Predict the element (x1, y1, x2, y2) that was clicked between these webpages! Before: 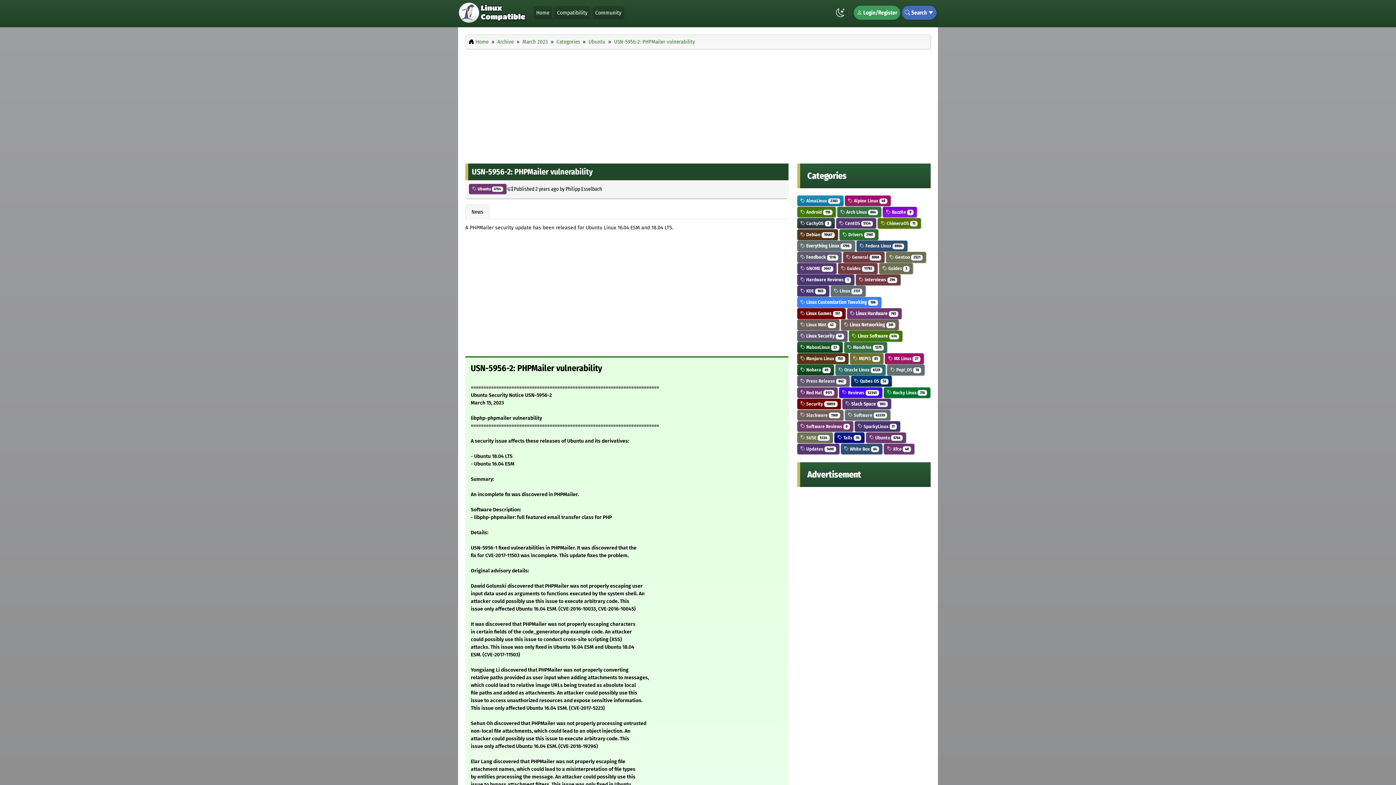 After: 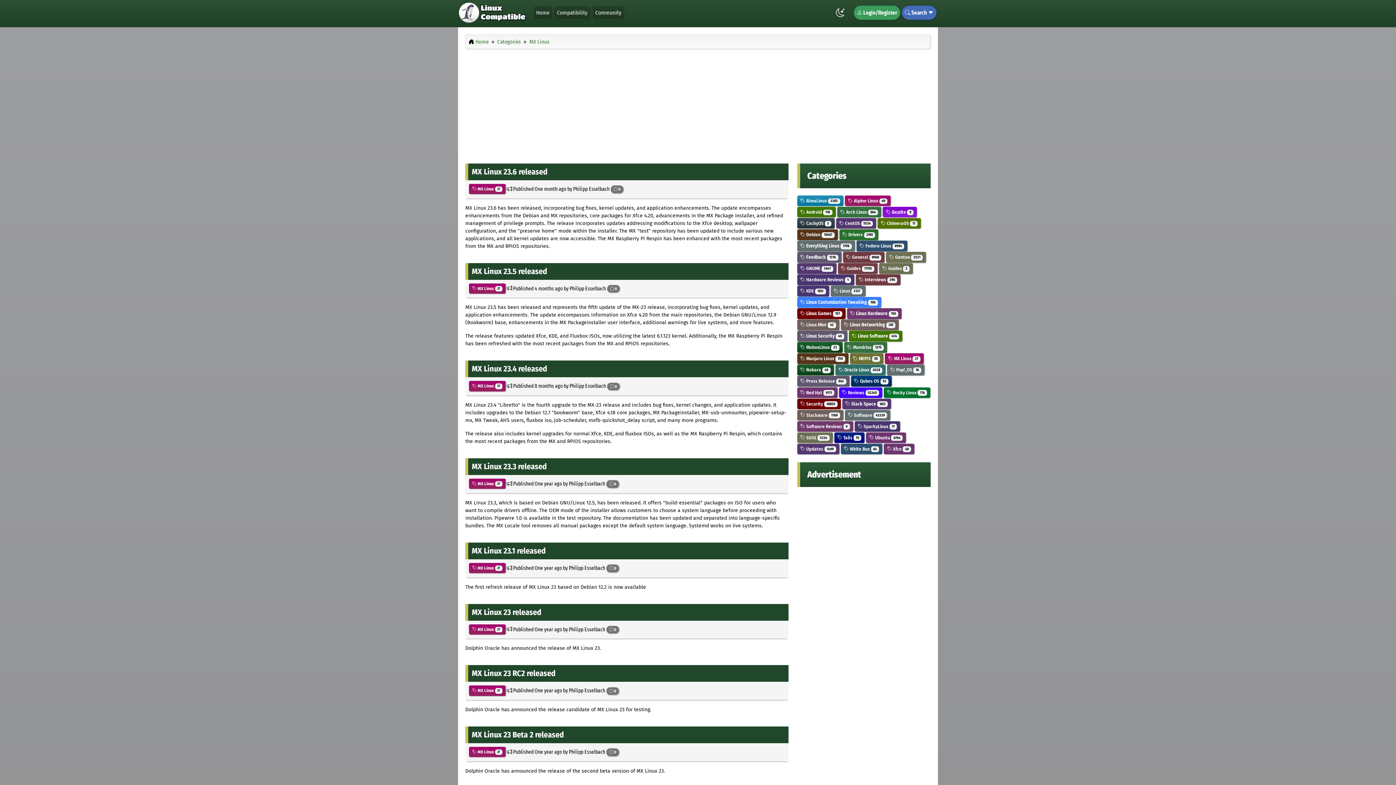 Action: bbox: (888, 356, 920, 361) label:  MX Linux 27